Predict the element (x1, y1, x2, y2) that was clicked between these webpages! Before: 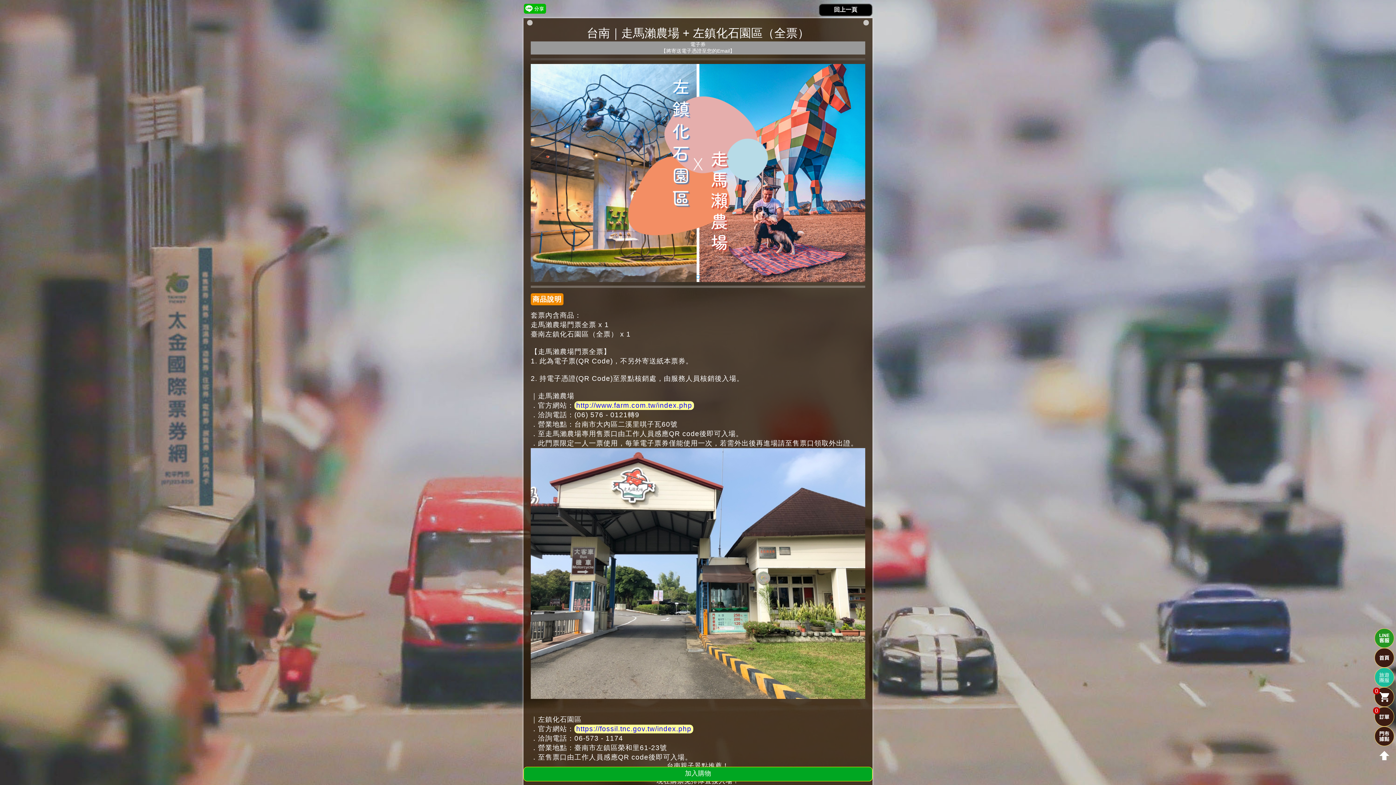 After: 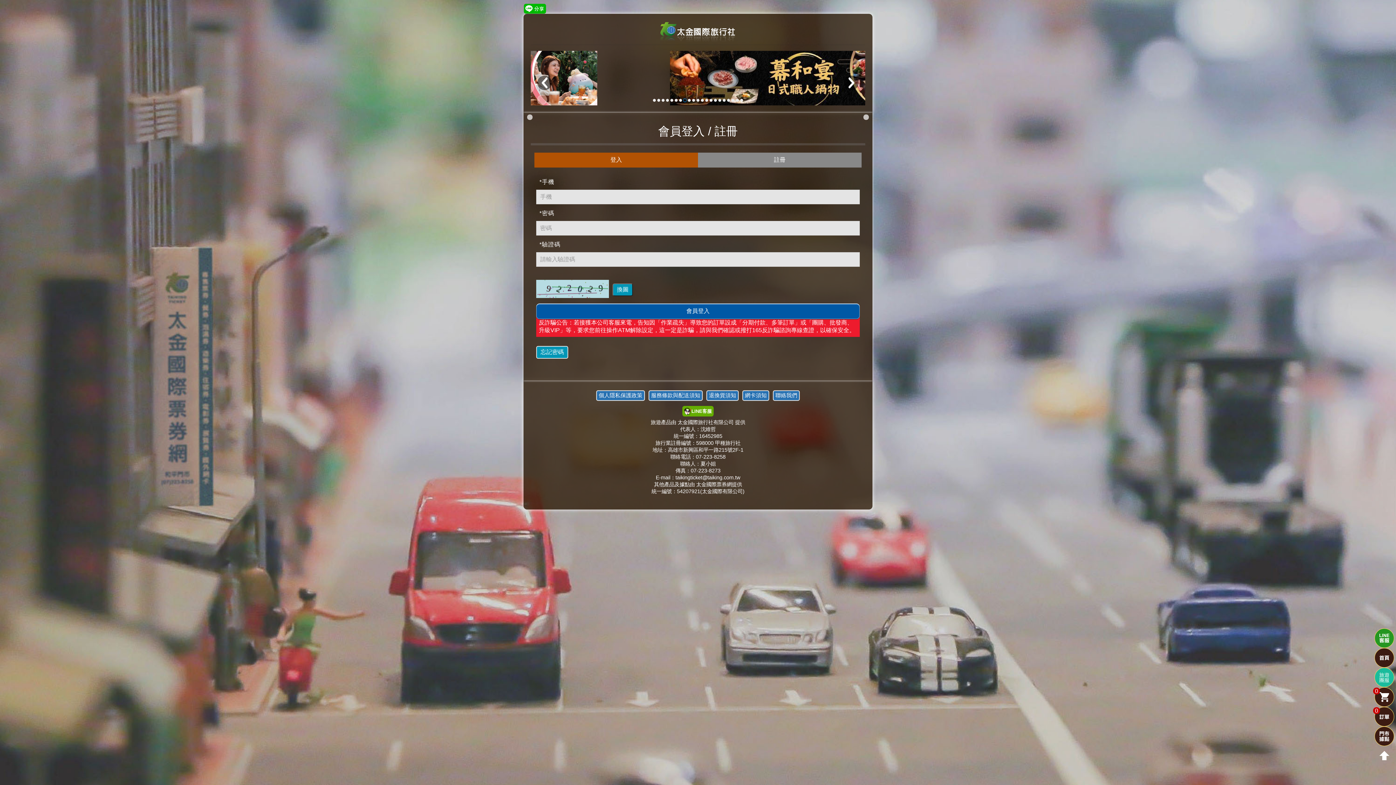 Action: bbox: (1374, 707, 1394, 726) label: 0